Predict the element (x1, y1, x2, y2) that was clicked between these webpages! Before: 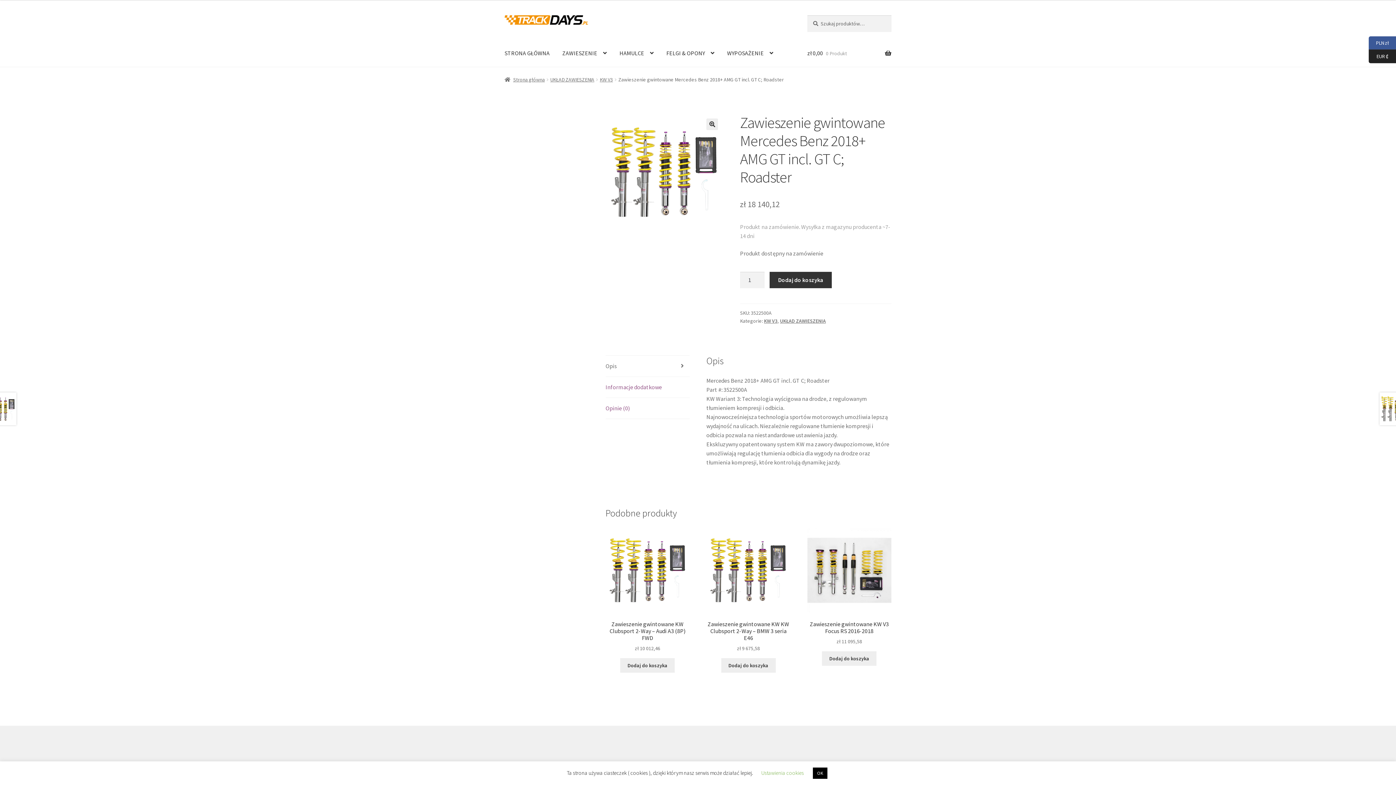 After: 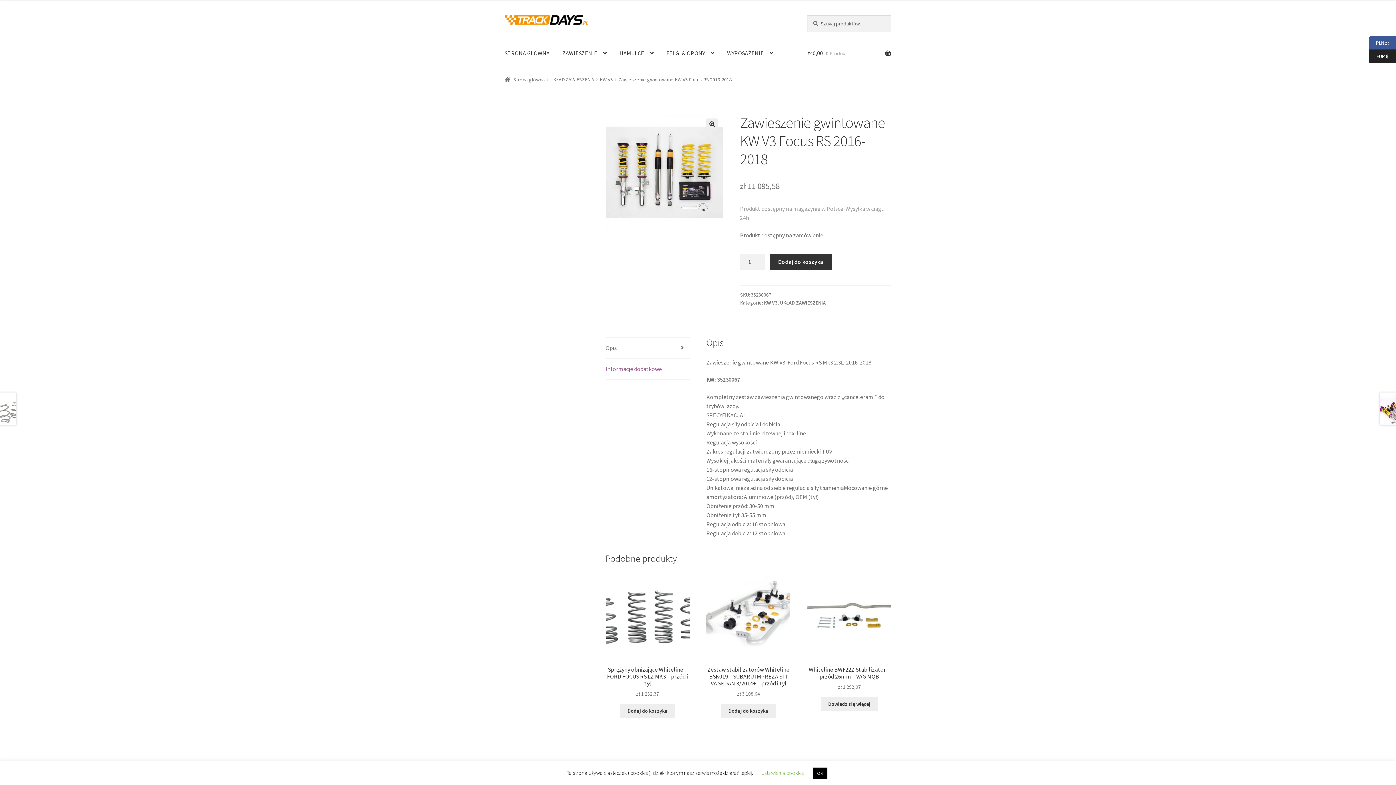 Action: label: Zawieszenie gwintowane KW V3 Focus RS 2016-2018
zł 11 095,58 bbox: (807, 528, 891, 645)